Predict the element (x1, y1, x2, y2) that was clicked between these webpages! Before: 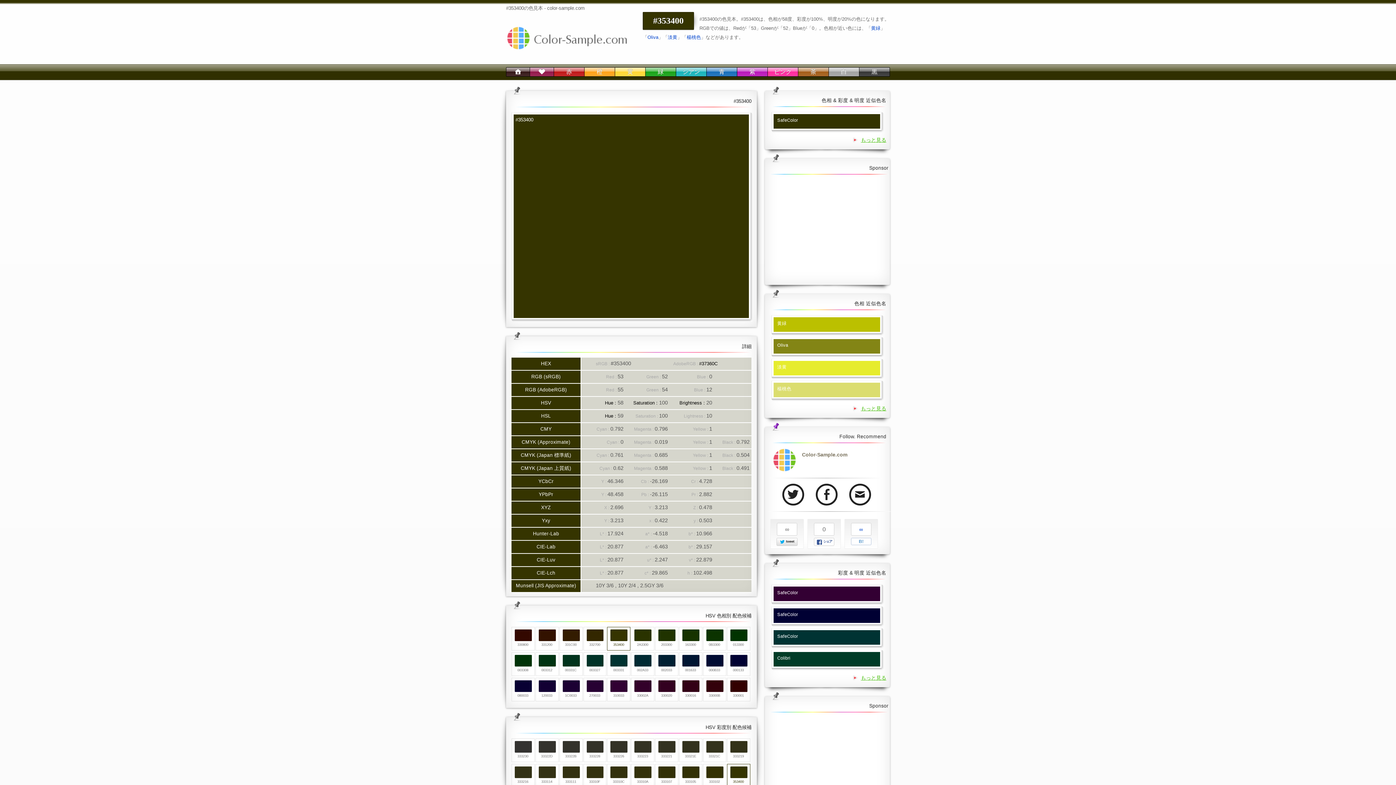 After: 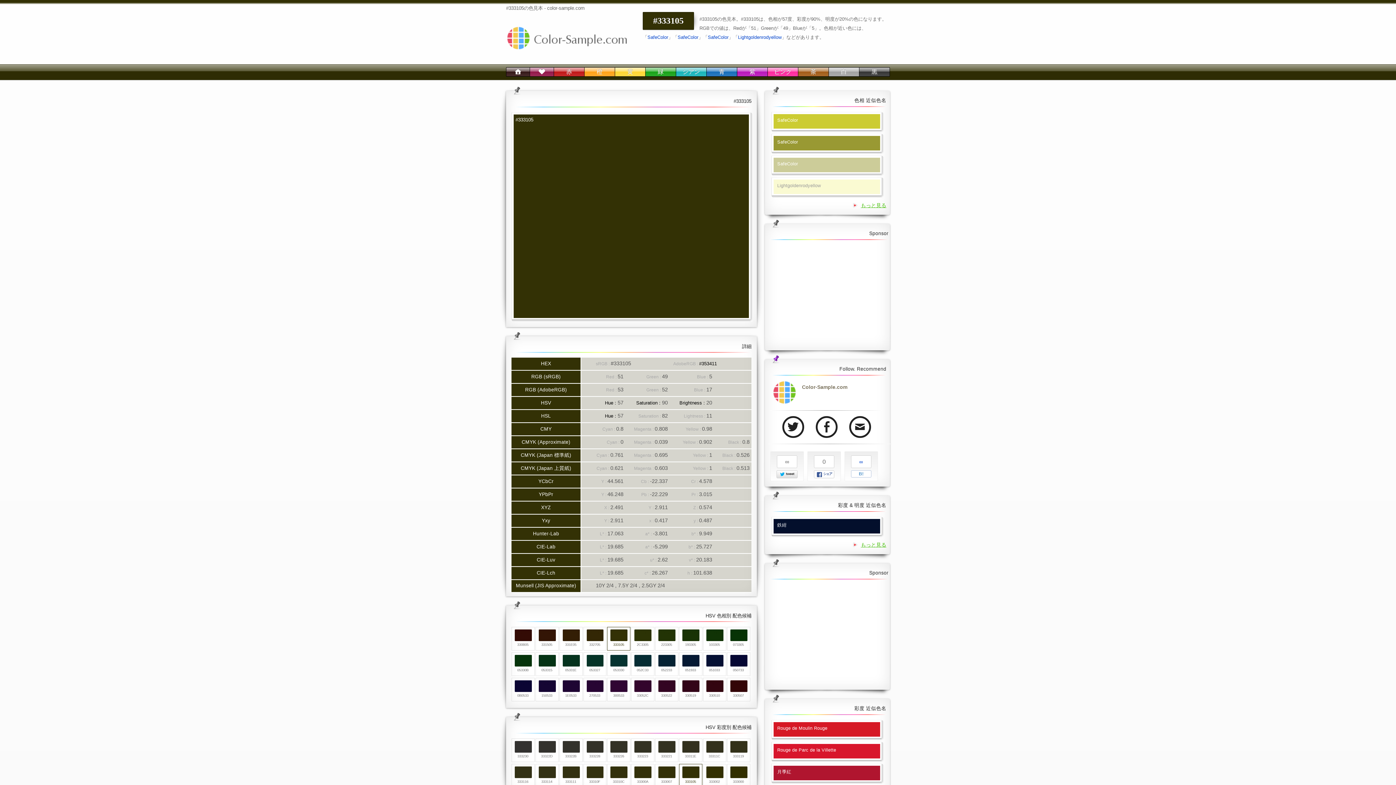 Action: bbox: (682, 766, 699, 778) label: 333105